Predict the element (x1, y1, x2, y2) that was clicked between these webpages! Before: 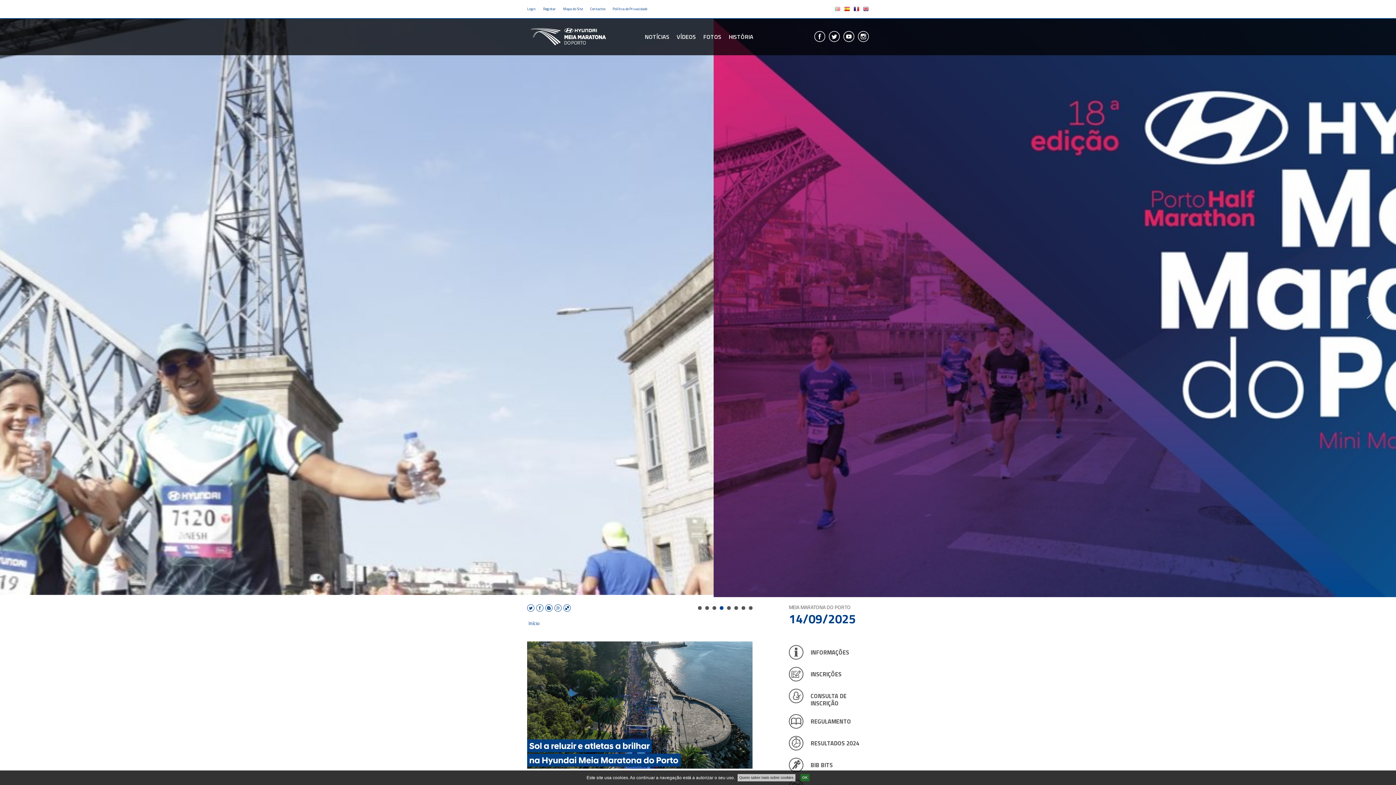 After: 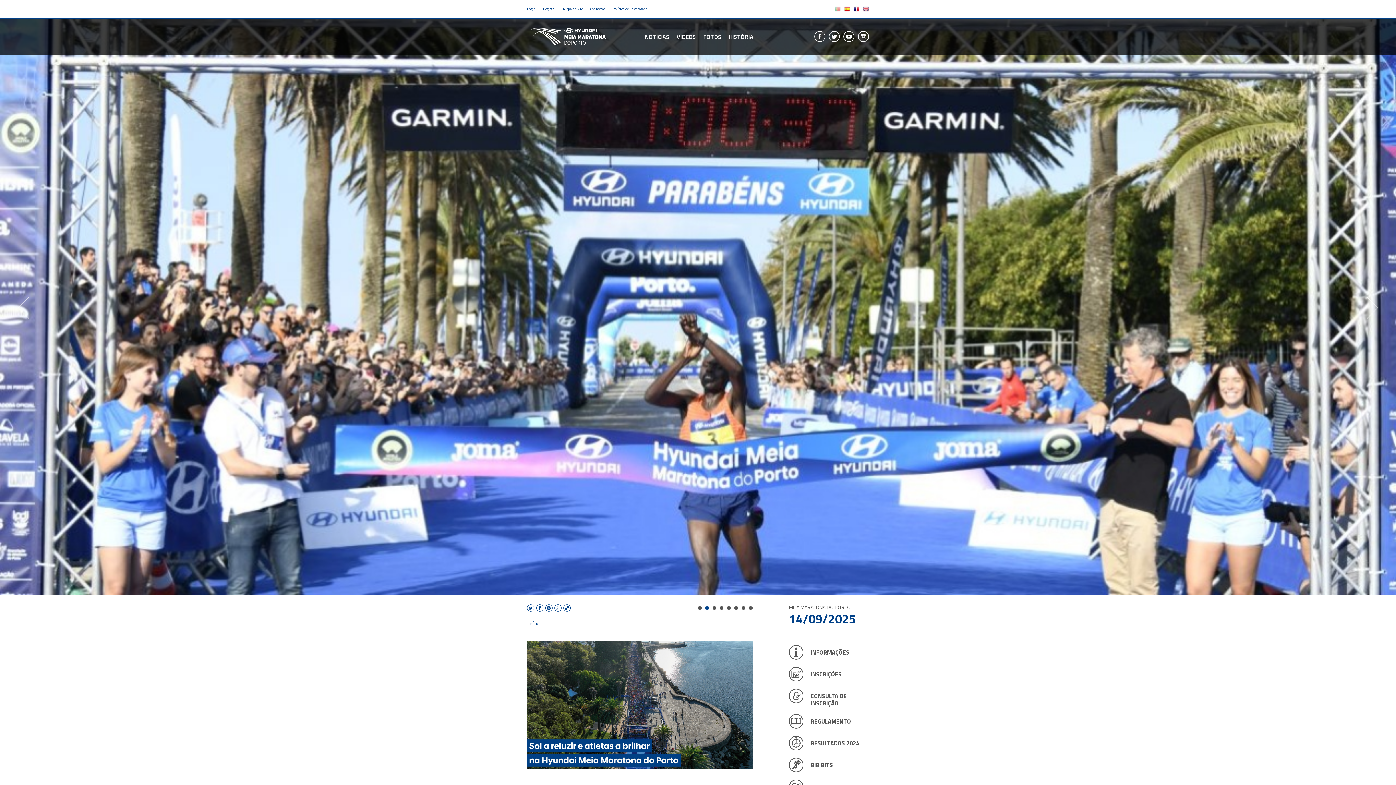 Action: bbox: (800, 774, 809, 781) label: OK